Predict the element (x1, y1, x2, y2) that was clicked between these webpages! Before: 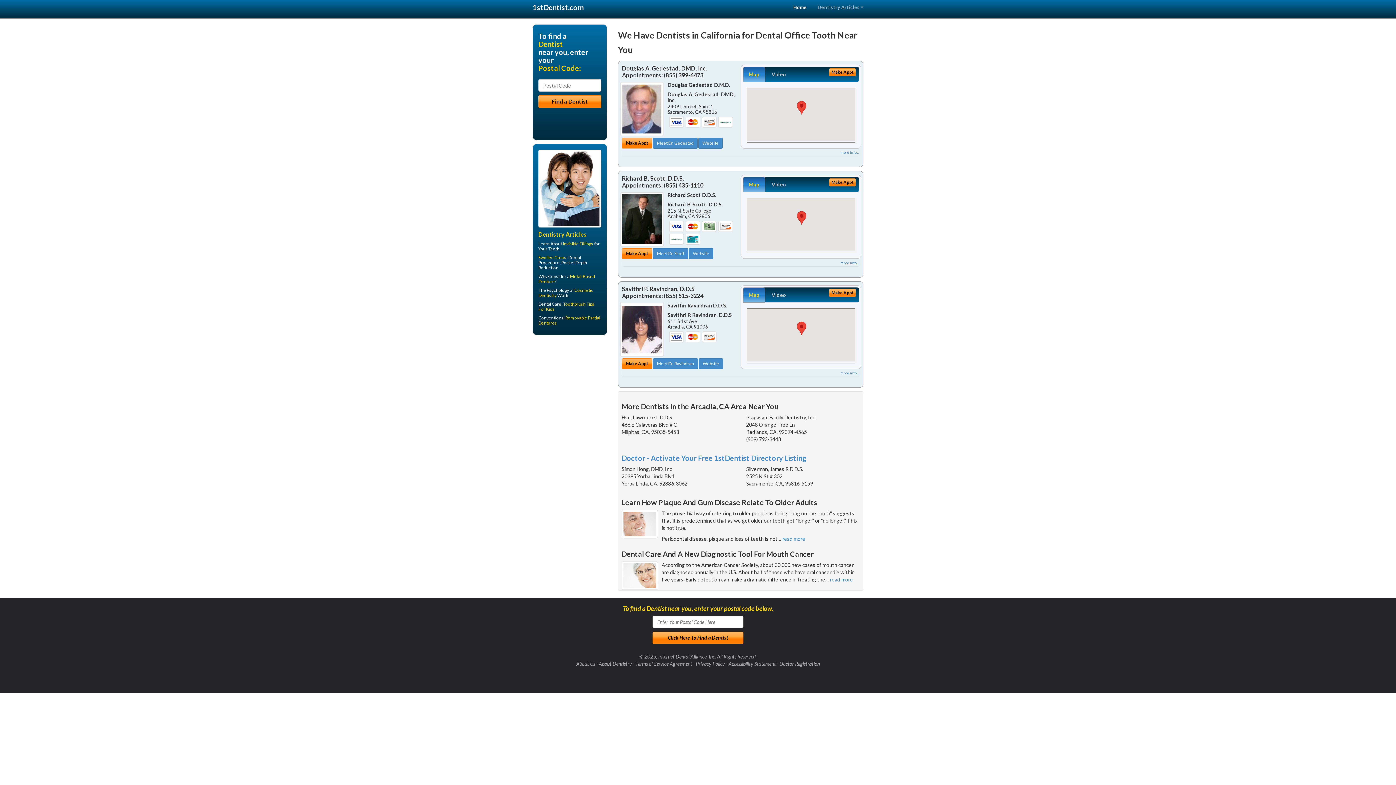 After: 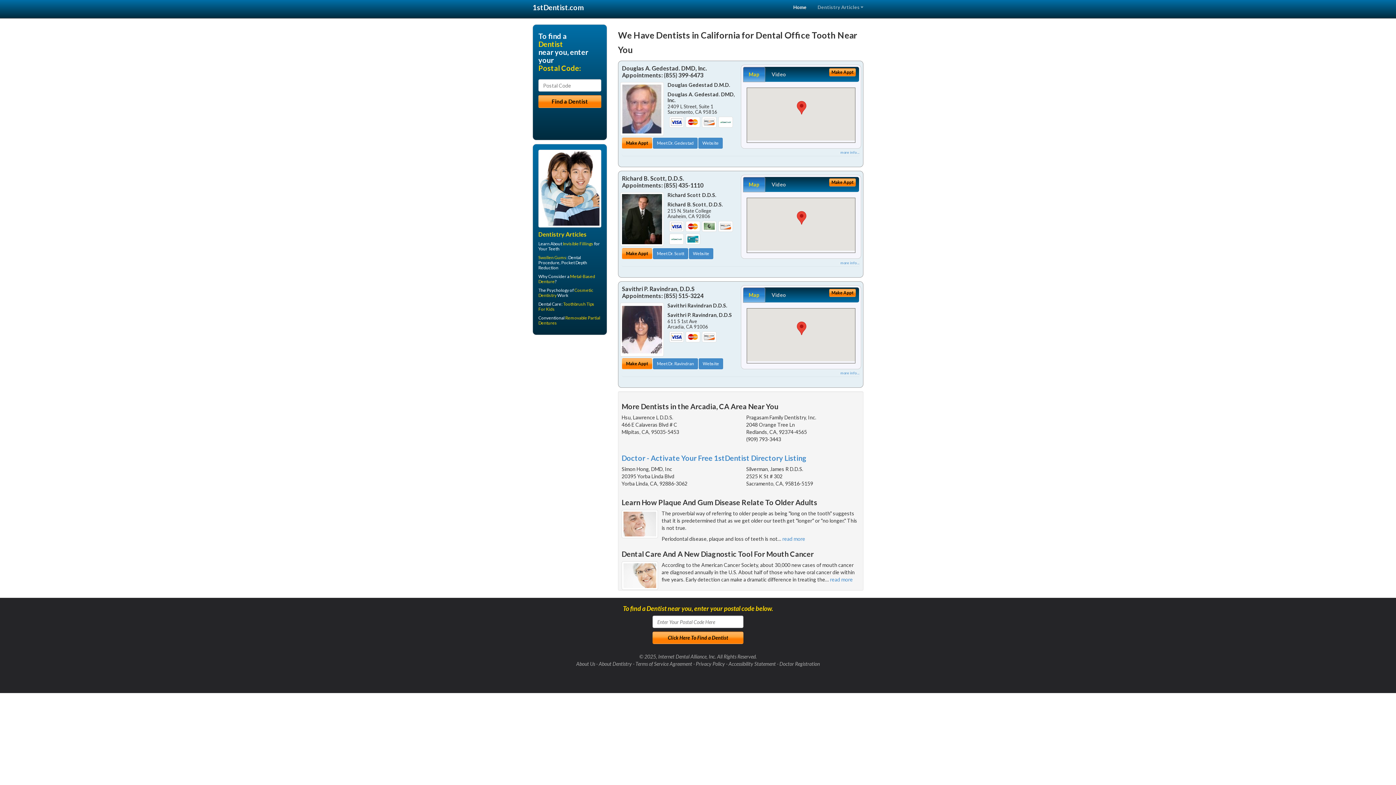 Action: label: Map bbox: (743, 66, 765, 82)